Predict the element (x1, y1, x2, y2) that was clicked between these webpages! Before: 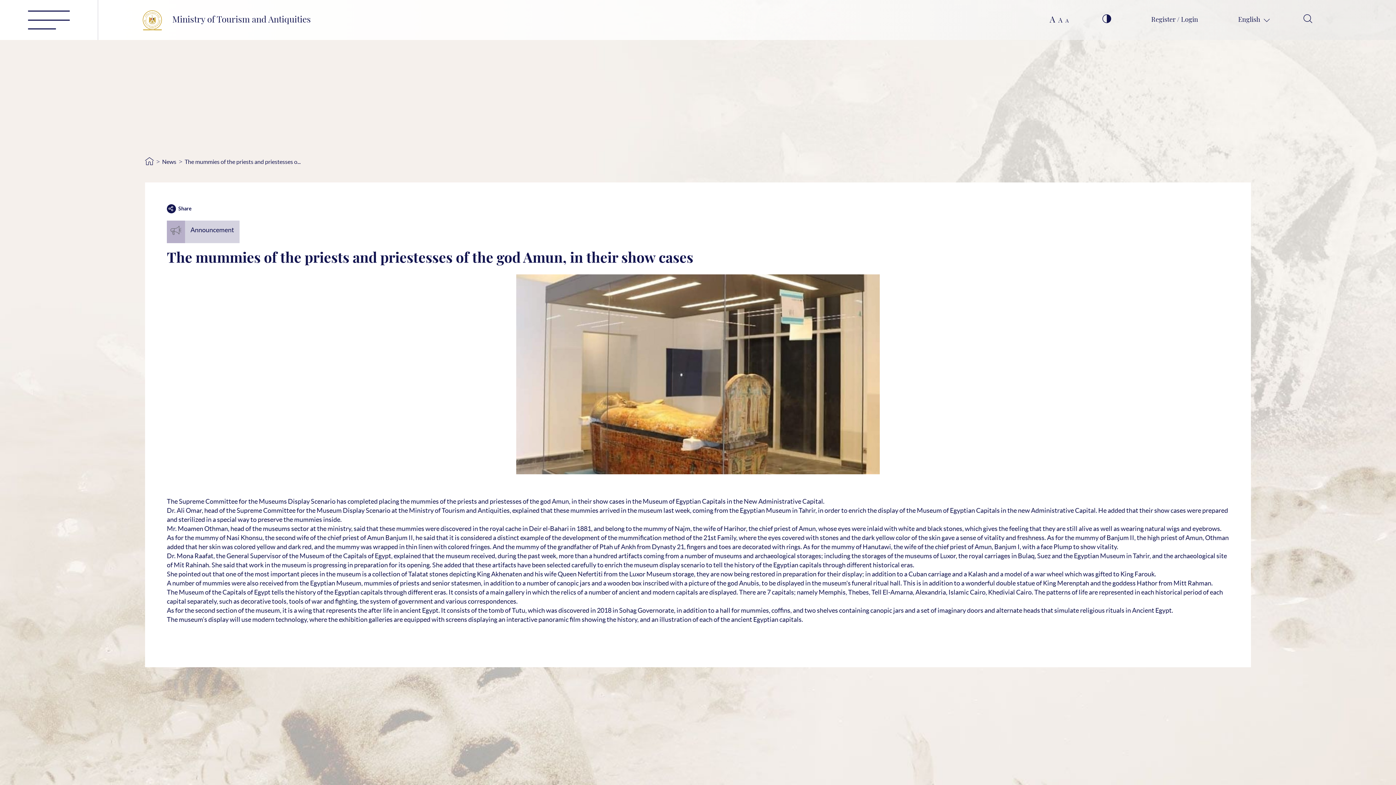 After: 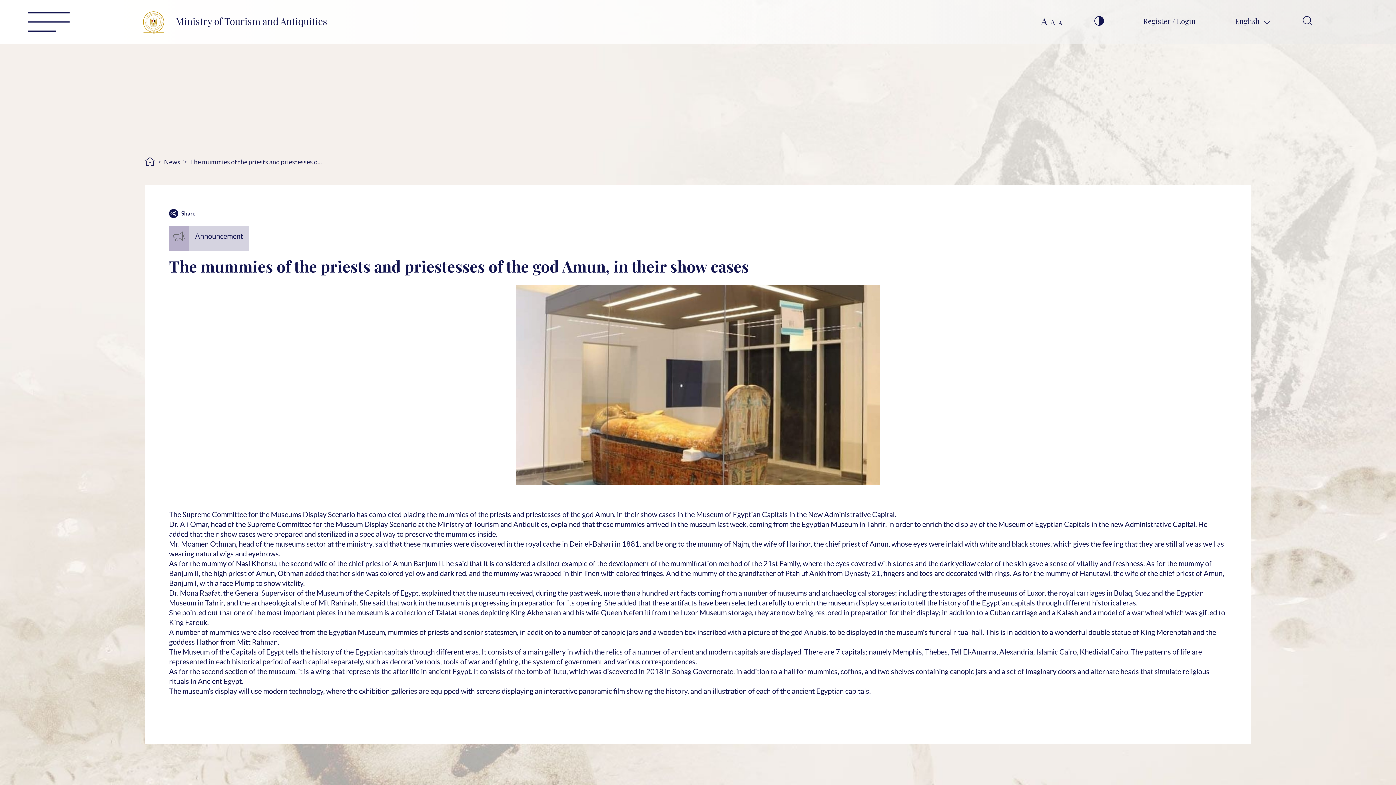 Action: bbox: (1049, 14, 1055, 26) label: A